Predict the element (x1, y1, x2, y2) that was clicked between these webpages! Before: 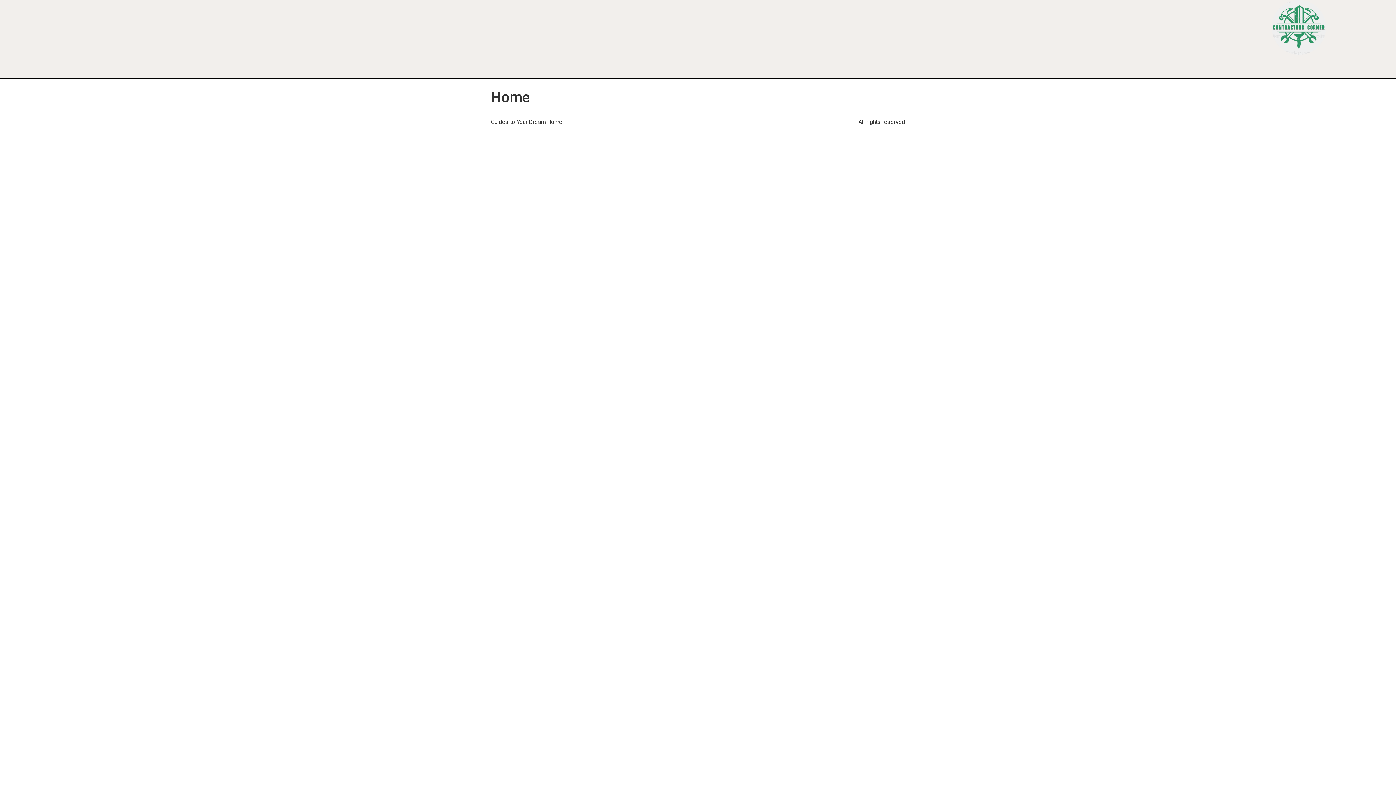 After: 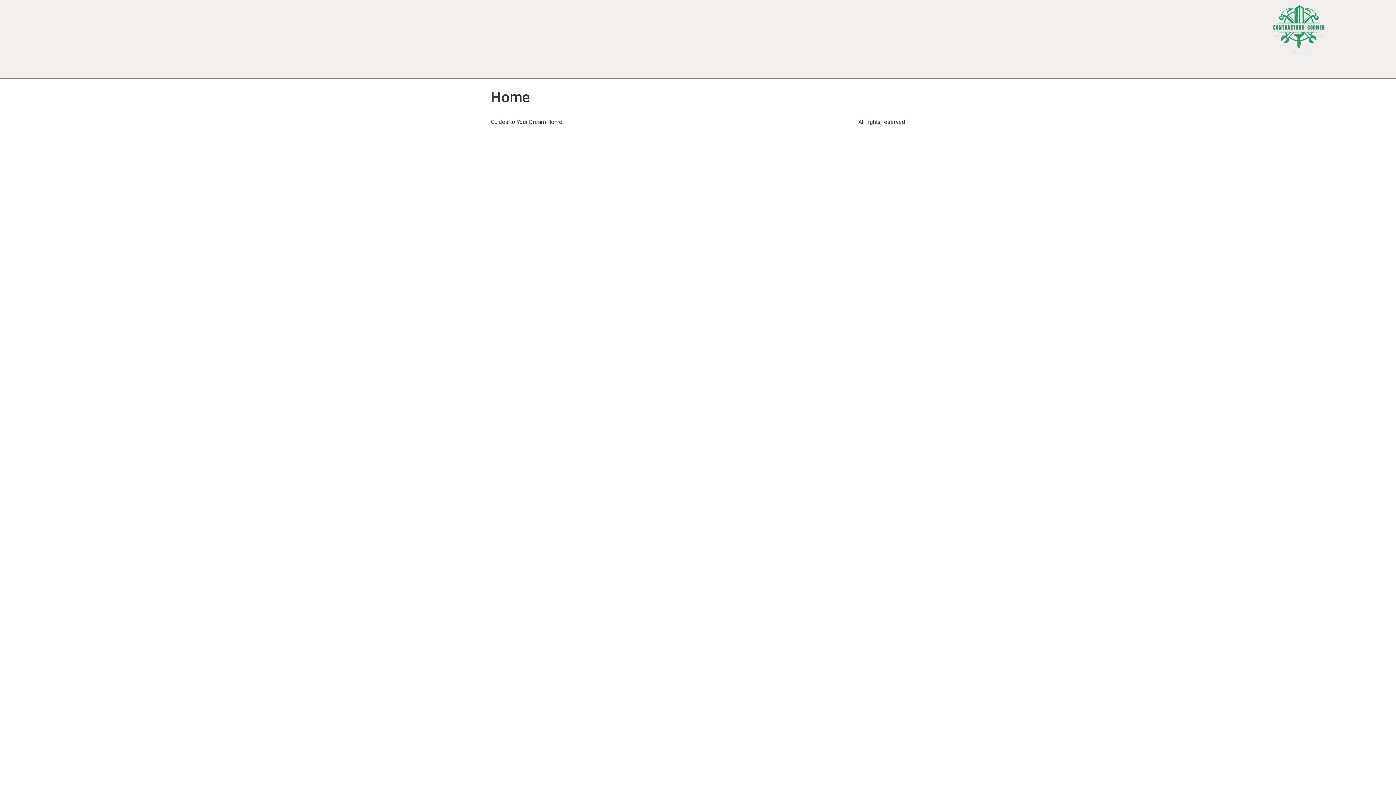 Action: bbox: (1272, 0, 1326, 54)